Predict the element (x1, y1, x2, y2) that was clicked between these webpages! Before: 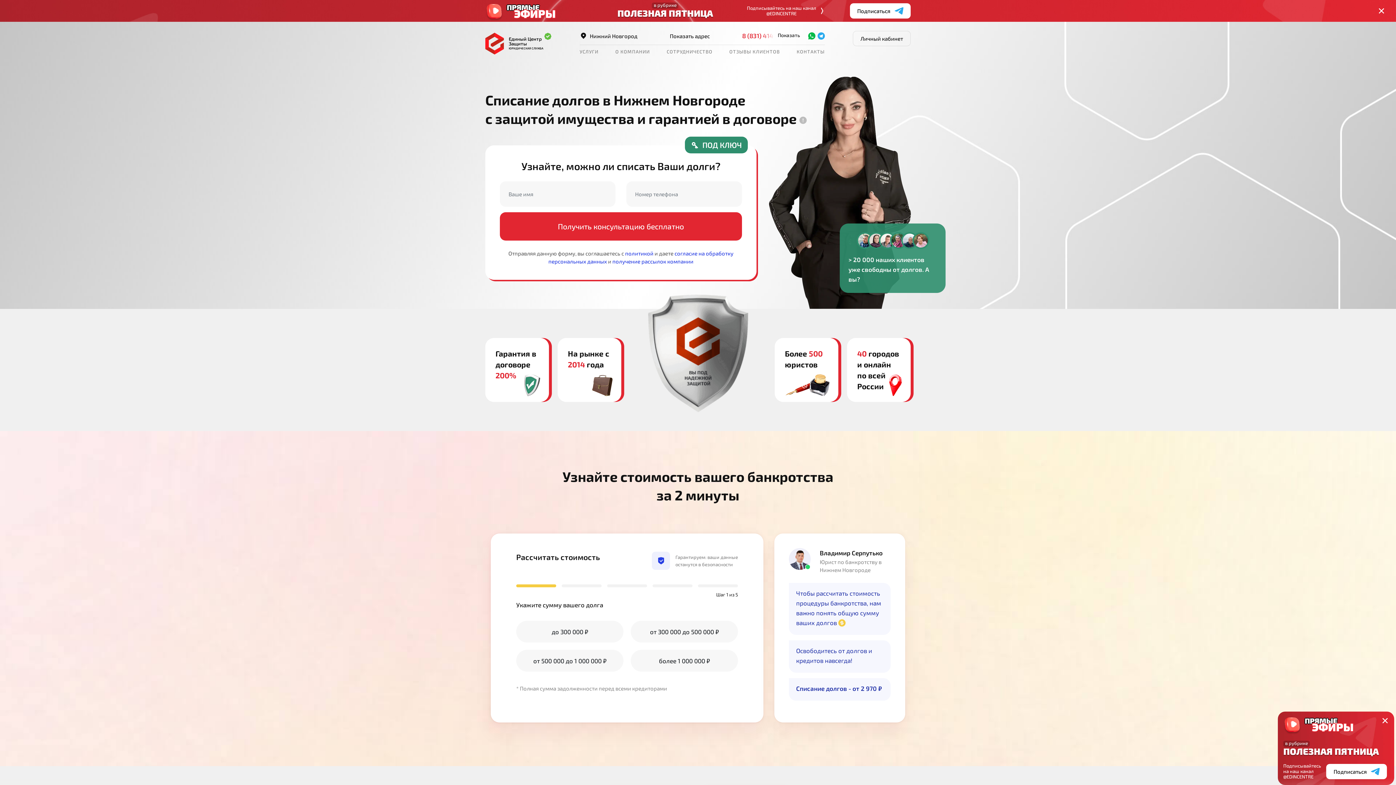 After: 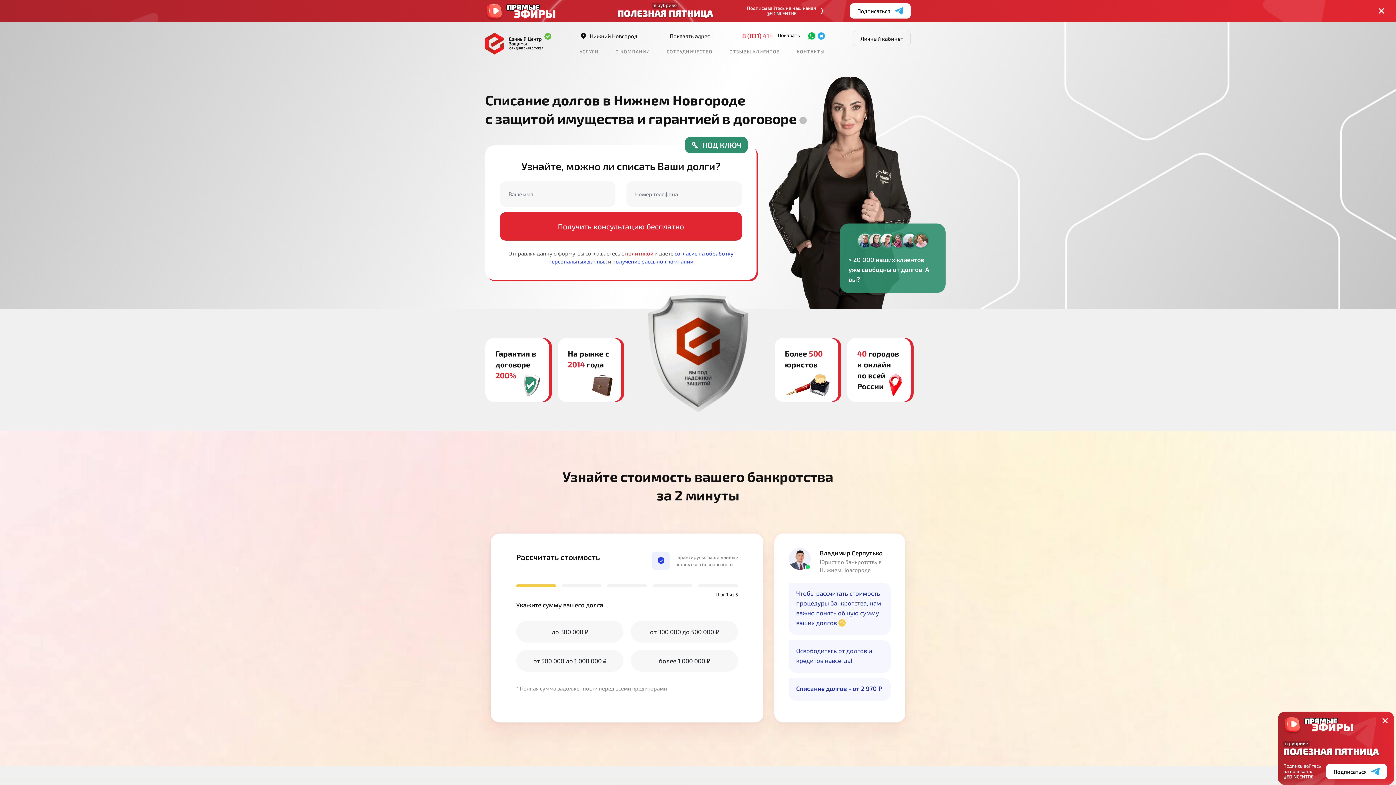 Action: bbox: (625, 250, 653, 256) label: политикой